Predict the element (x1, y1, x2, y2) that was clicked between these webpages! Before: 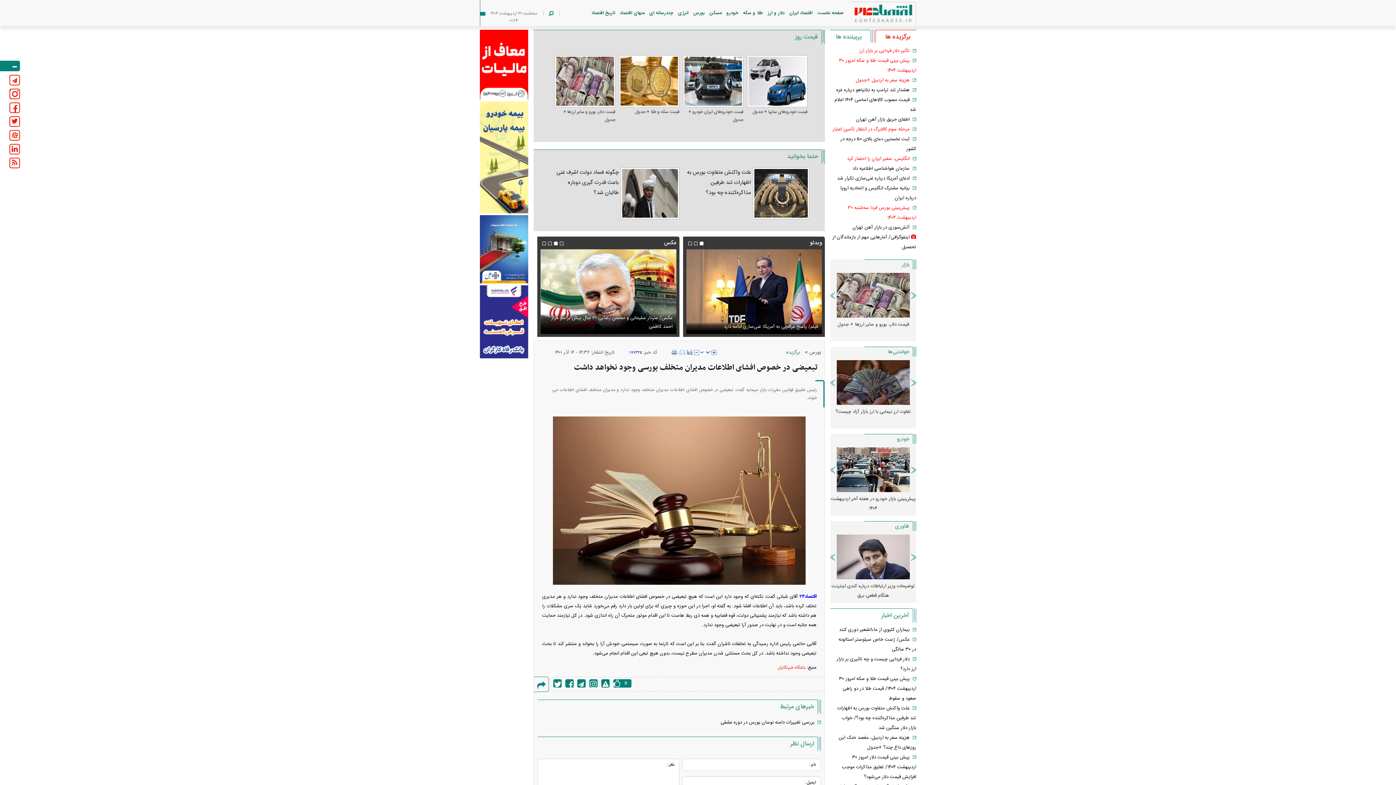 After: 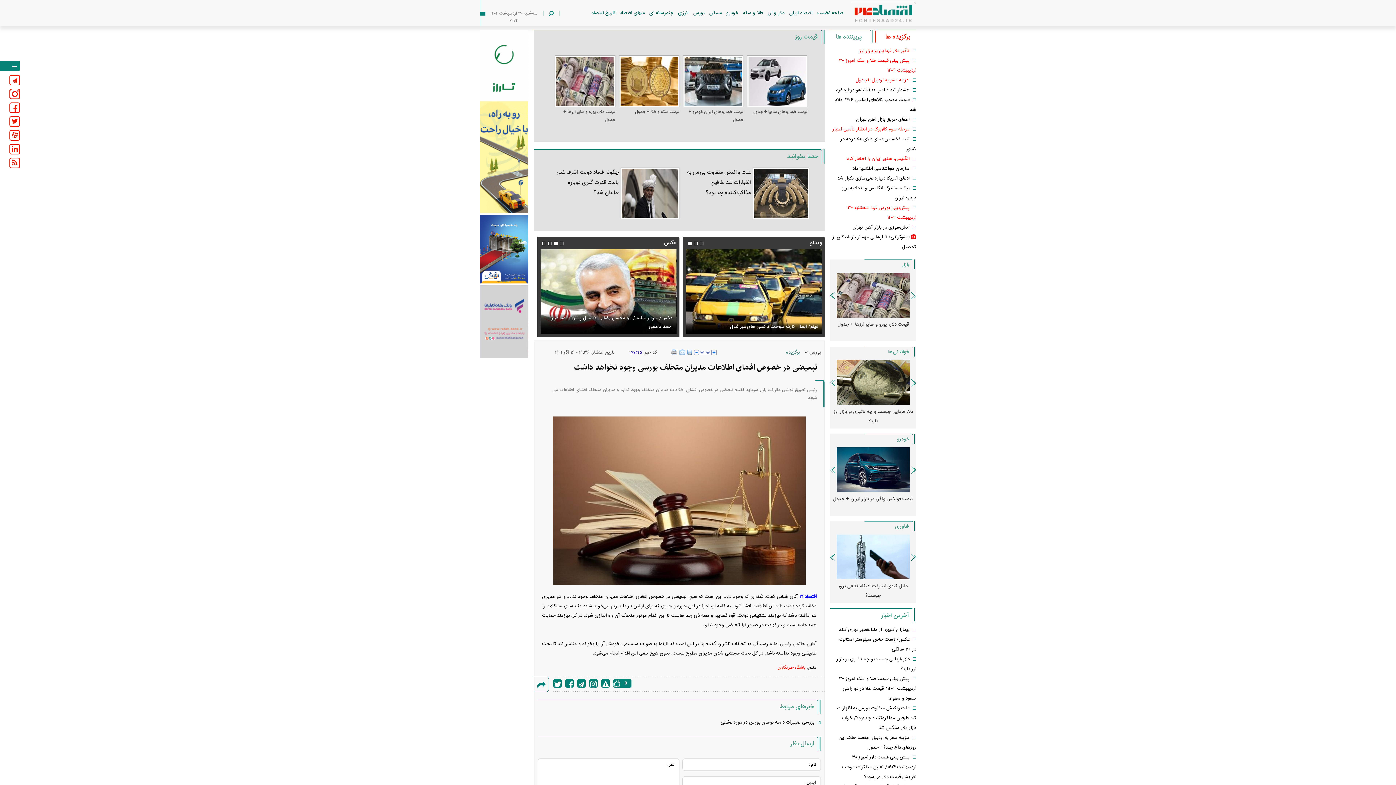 Action: bbox: (619, 55, 679, 107)